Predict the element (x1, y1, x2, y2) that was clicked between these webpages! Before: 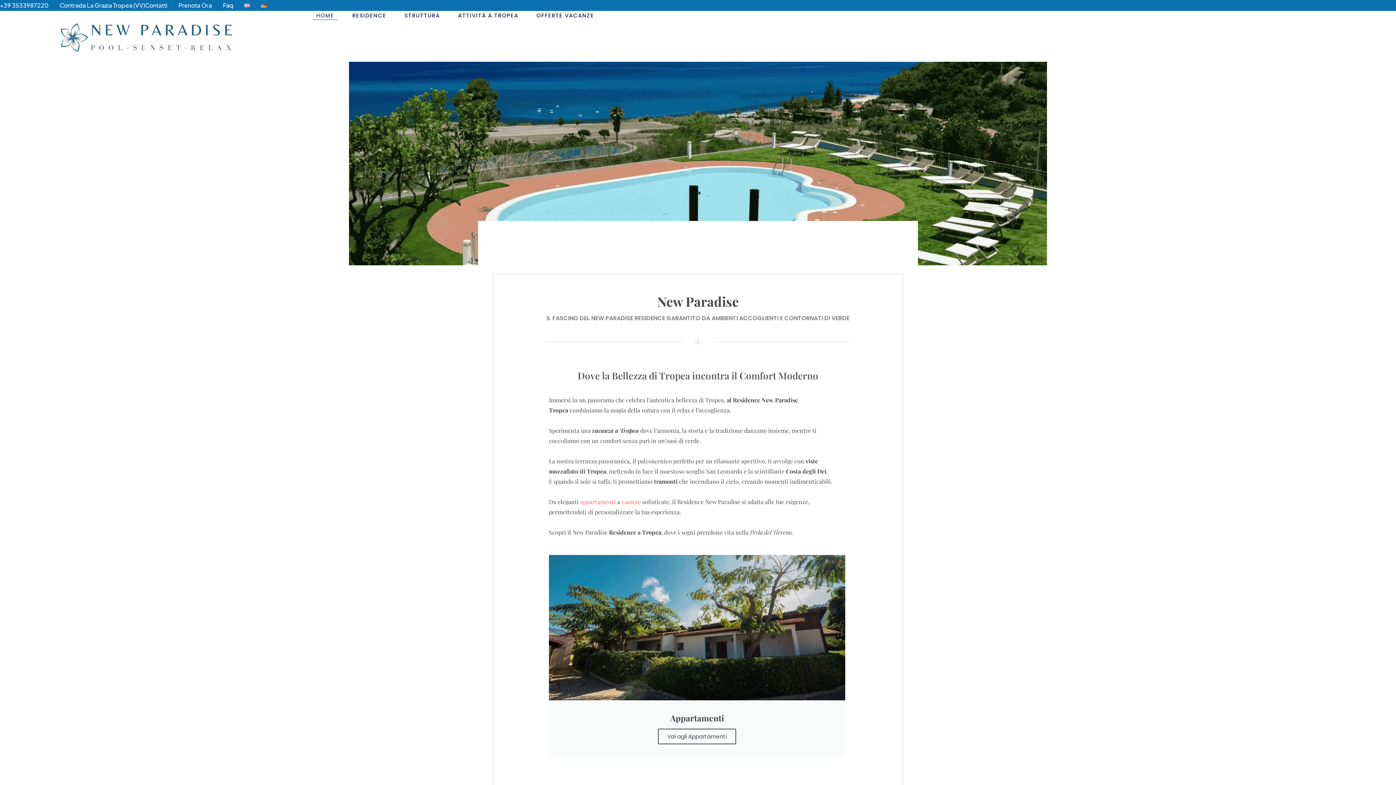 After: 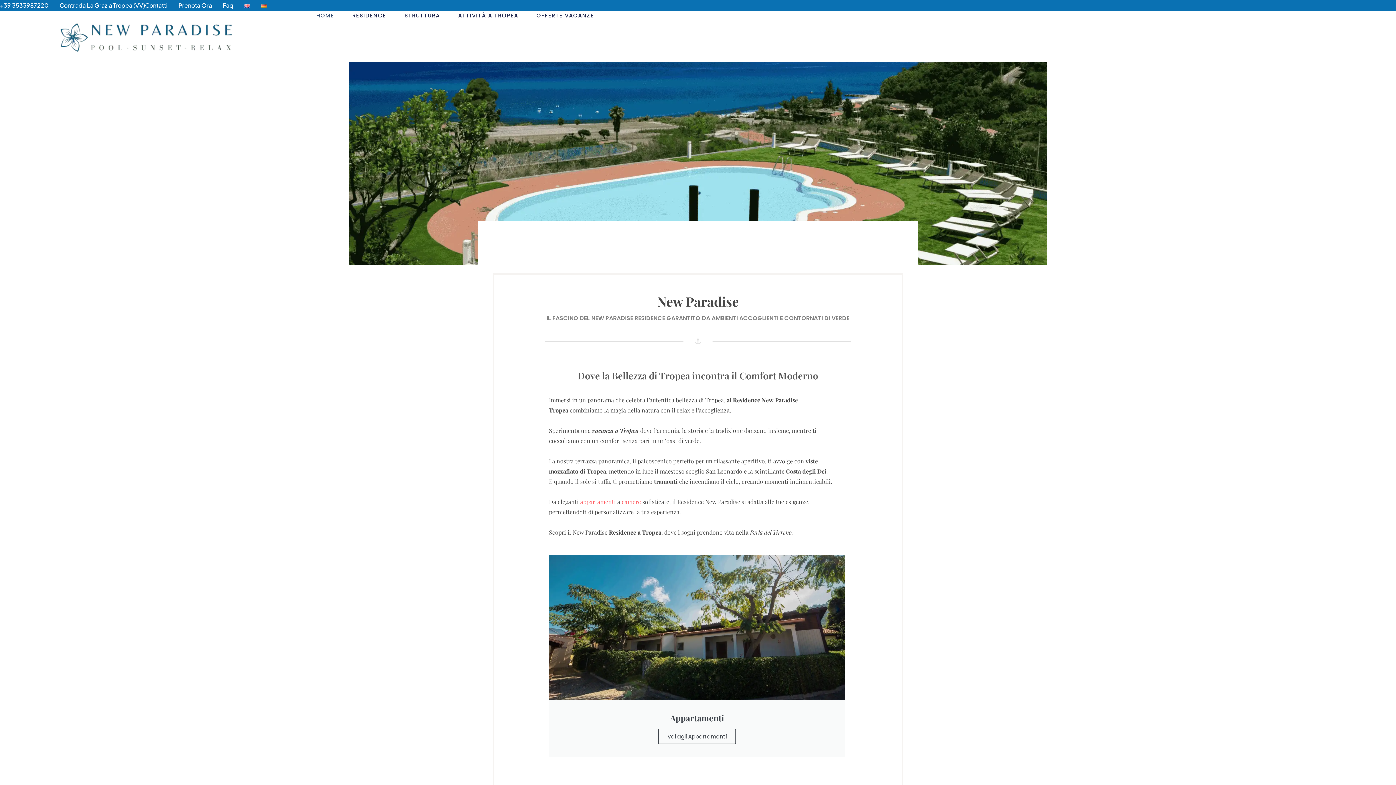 Action: bbox: (55, 10, 237, 61)